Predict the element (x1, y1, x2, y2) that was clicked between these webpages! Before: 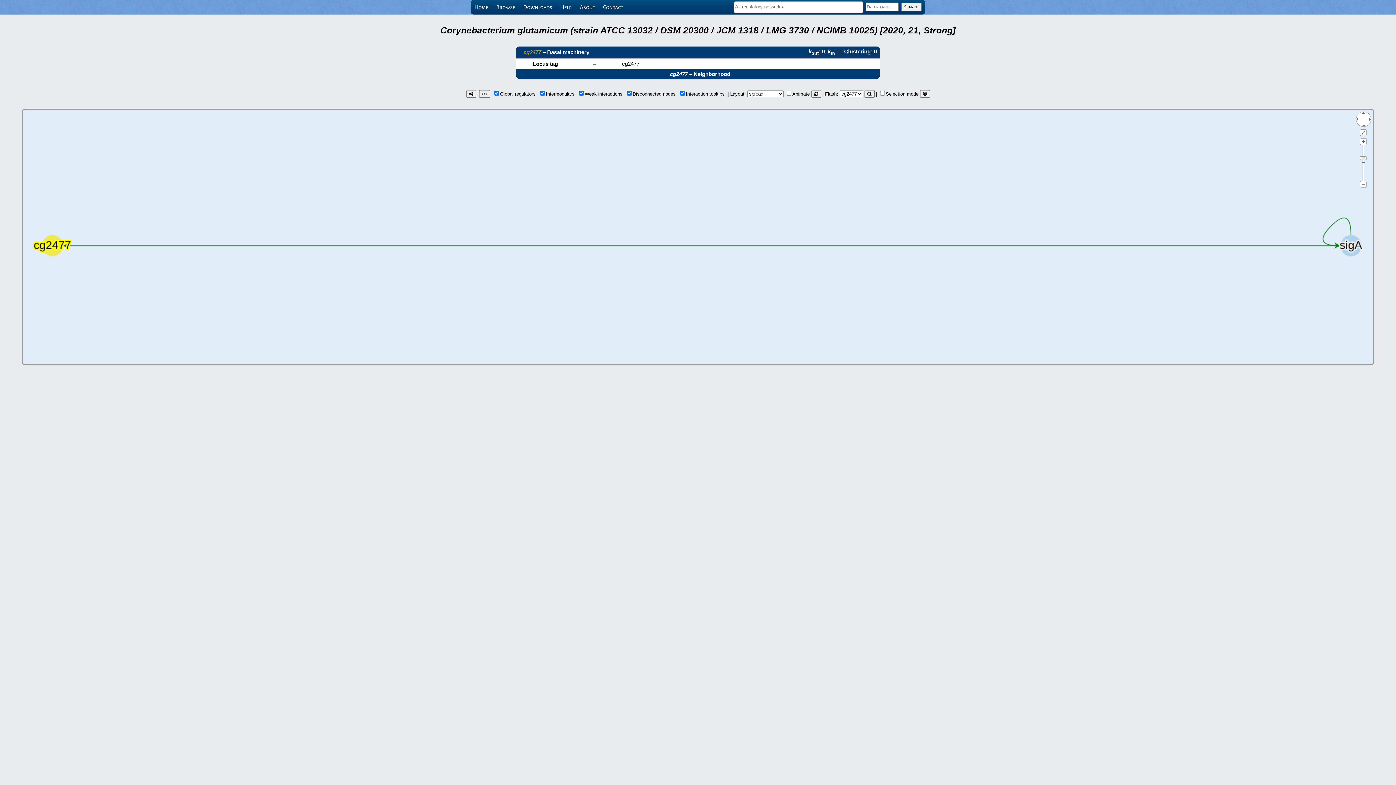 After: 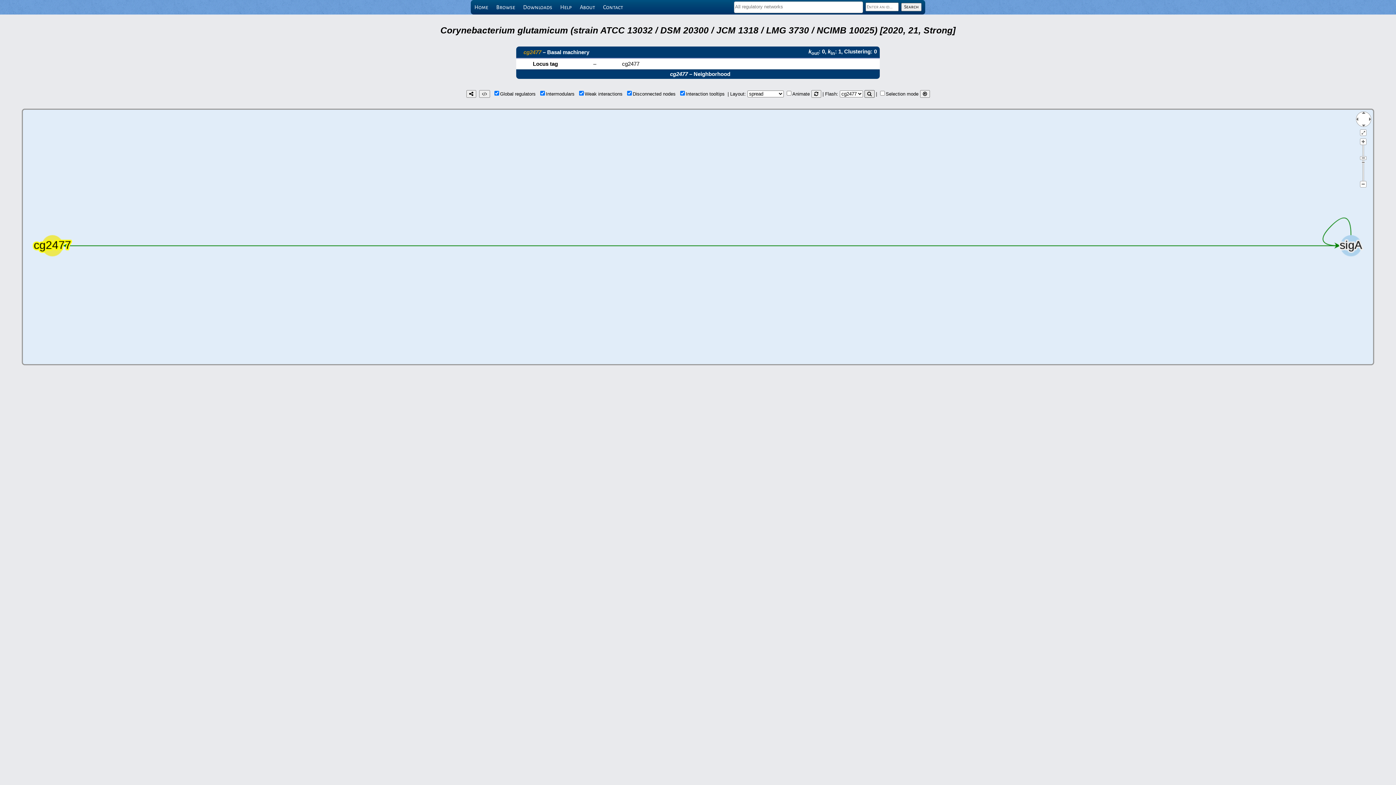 Action: bbox: (864, 90, 874, 97)